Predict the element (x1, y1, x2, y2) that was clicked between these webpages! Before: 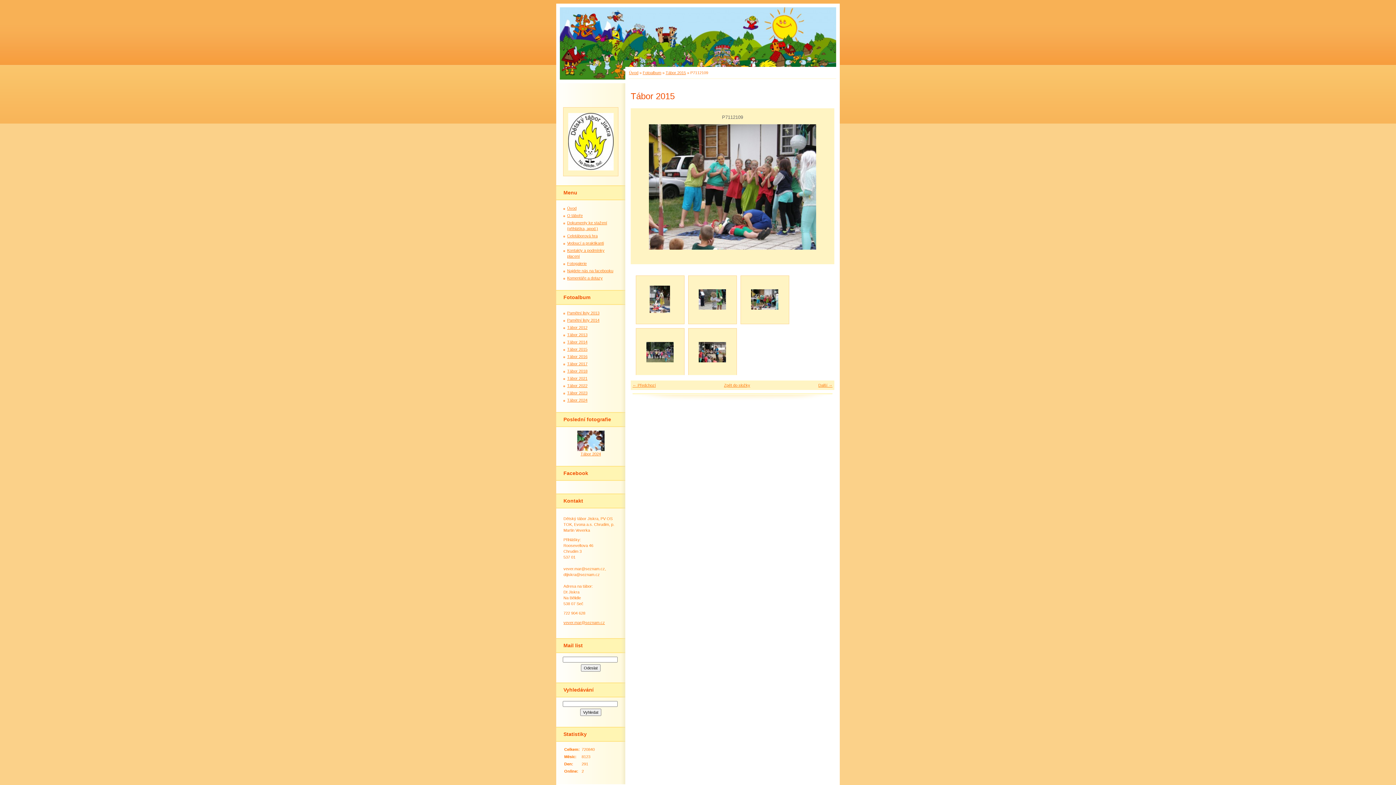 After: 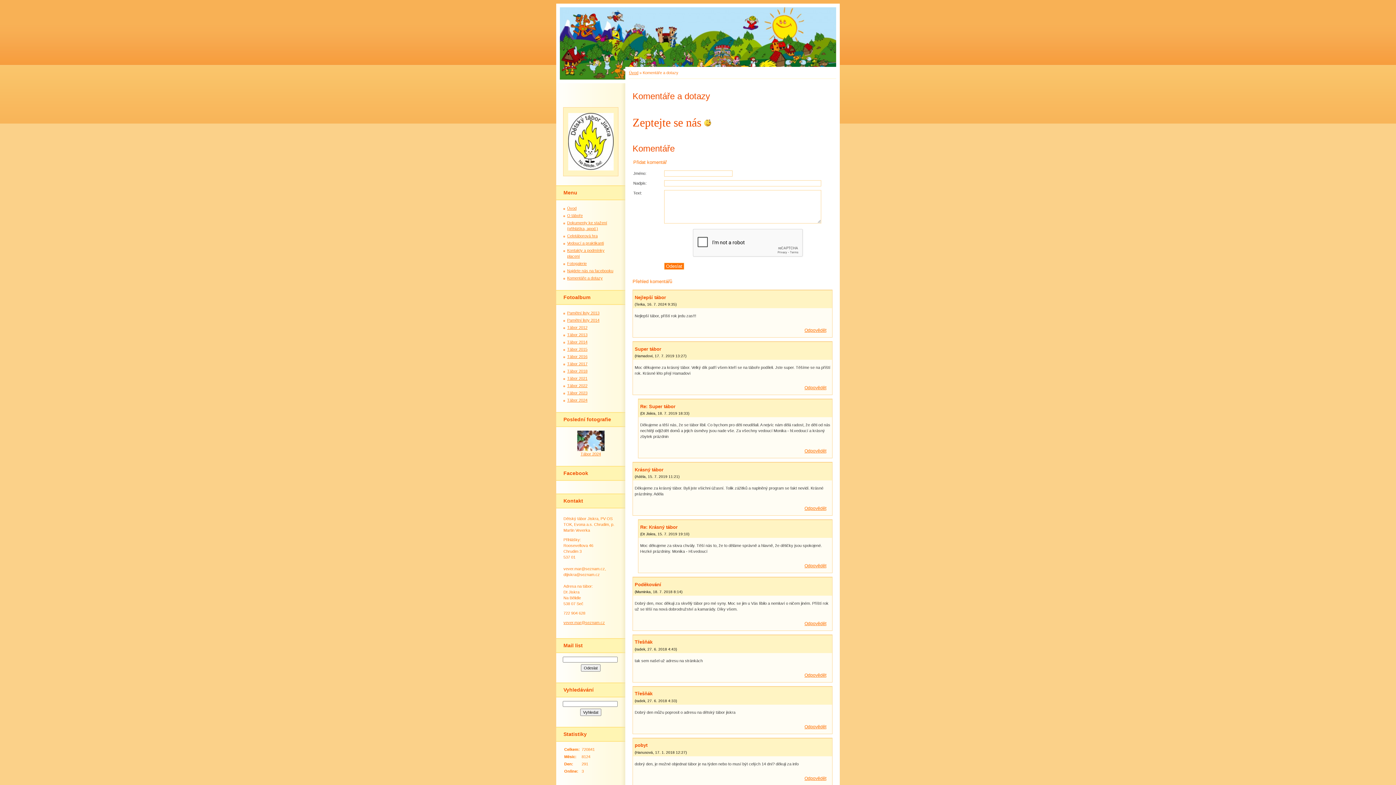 Action: bbox: (567, 276, 602, 280) label: Komentáře a dotazy